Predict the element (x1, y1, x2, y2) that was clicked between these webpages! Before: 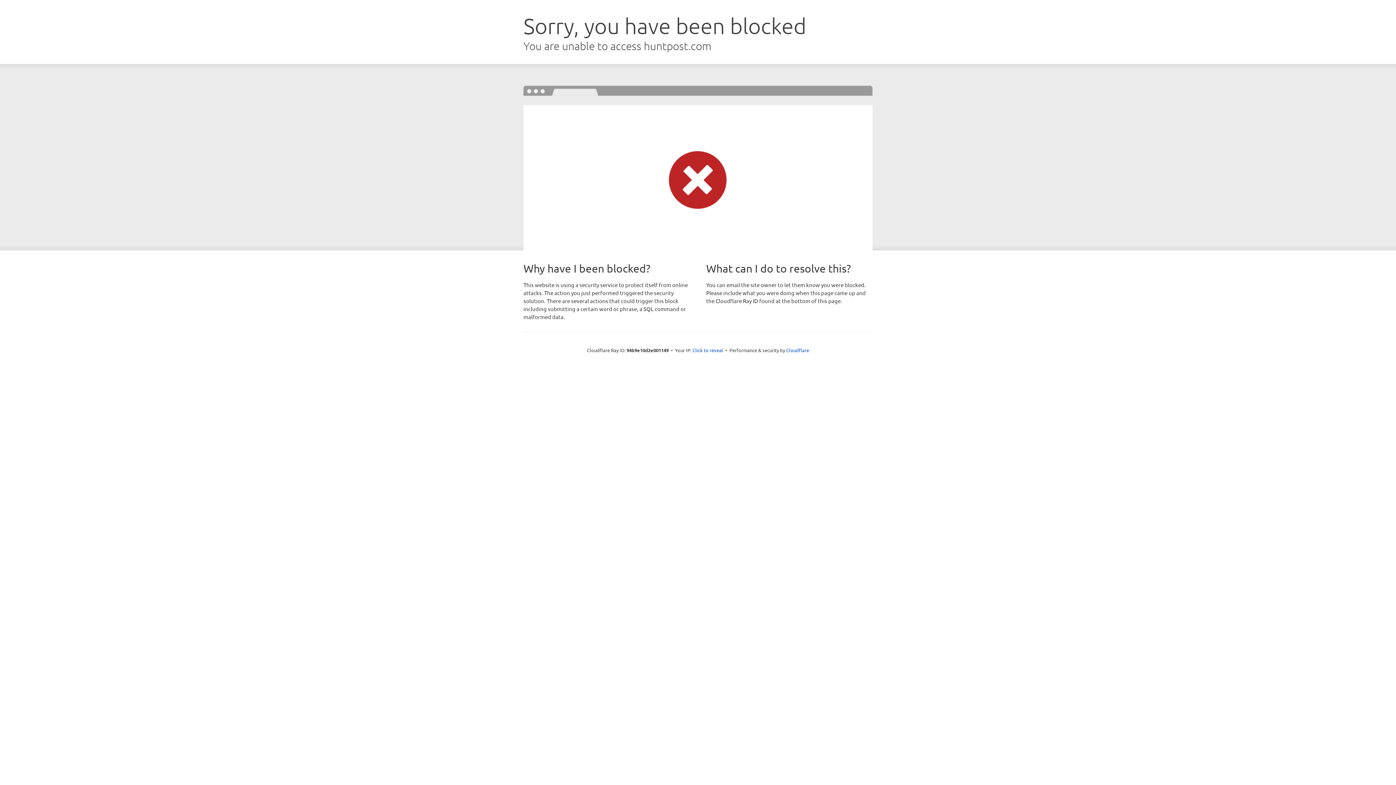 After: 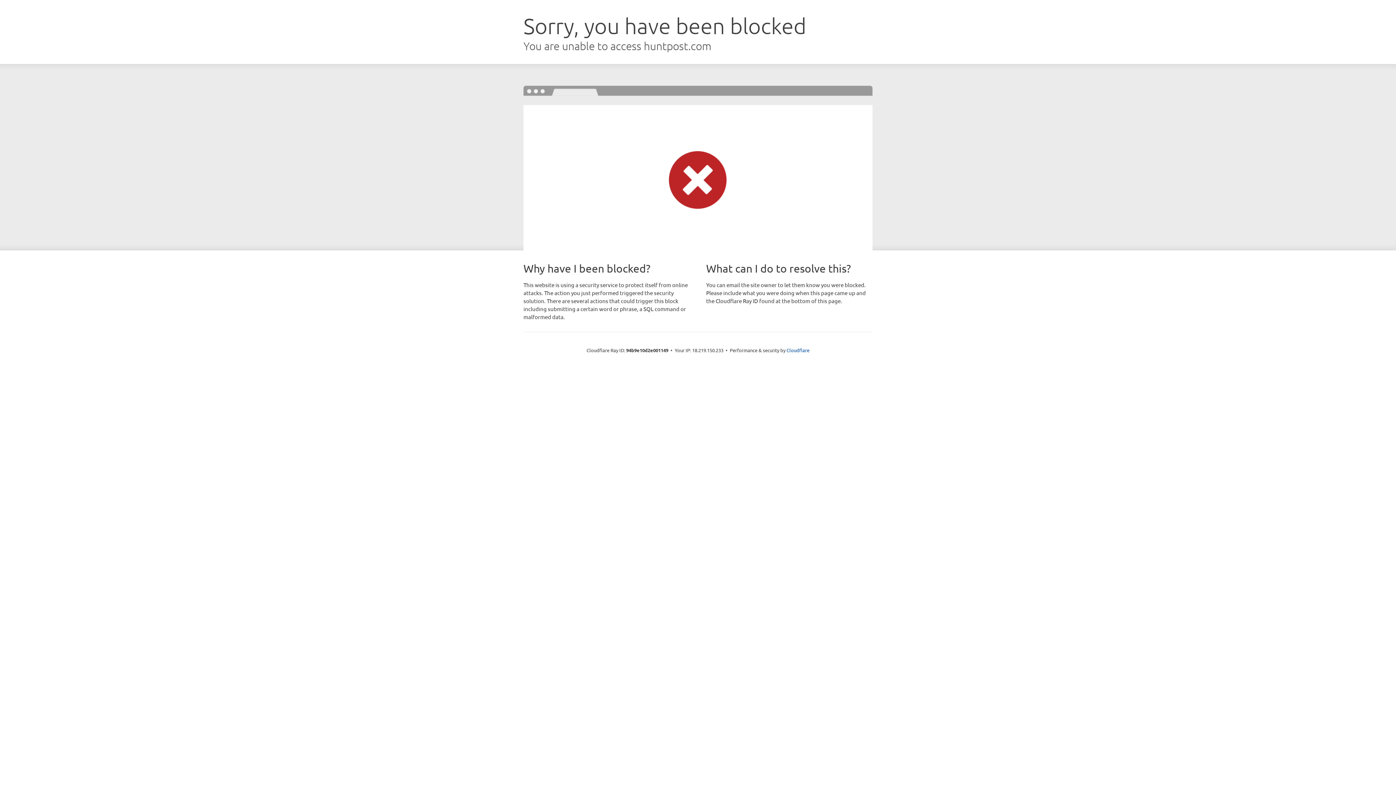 Action: bbox: (692, 346, 723, 353) label: Click to reveal